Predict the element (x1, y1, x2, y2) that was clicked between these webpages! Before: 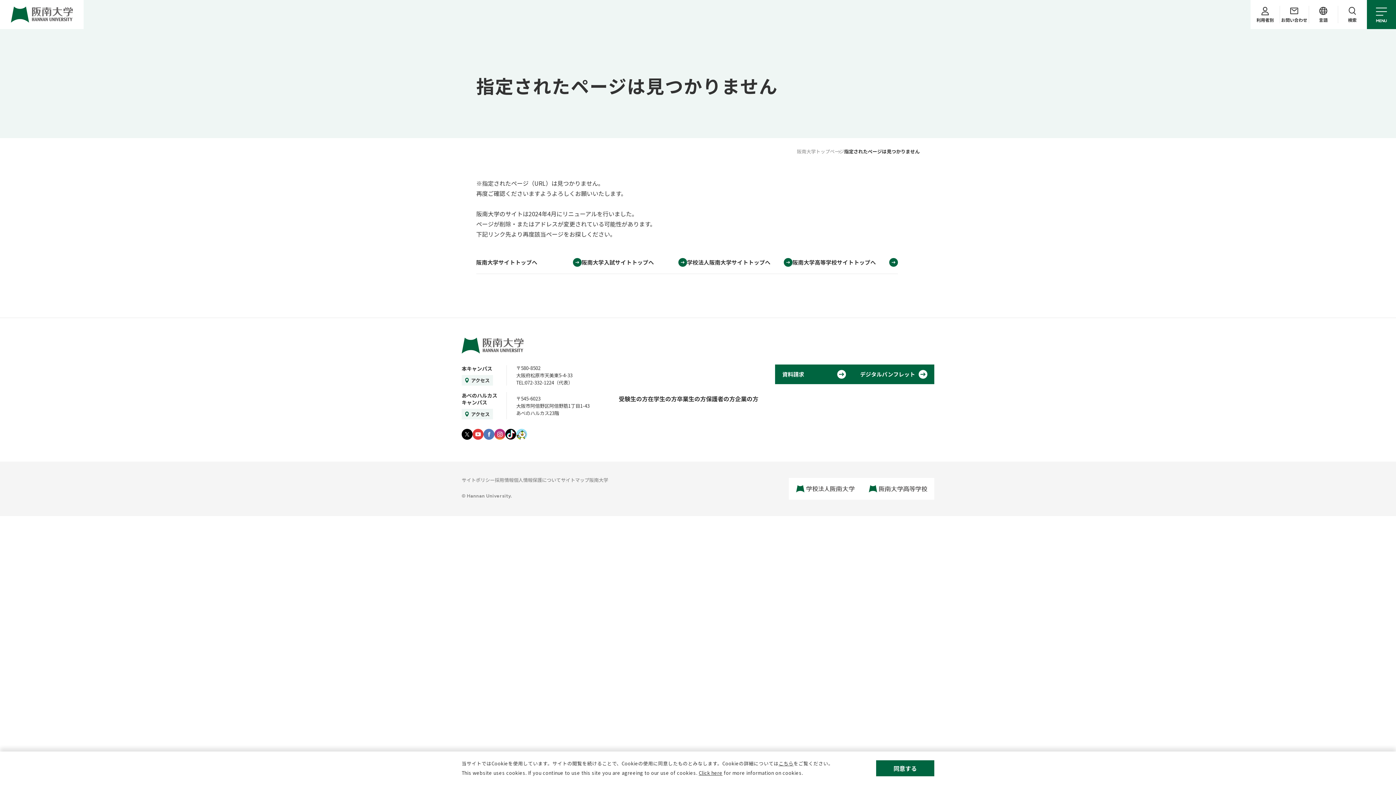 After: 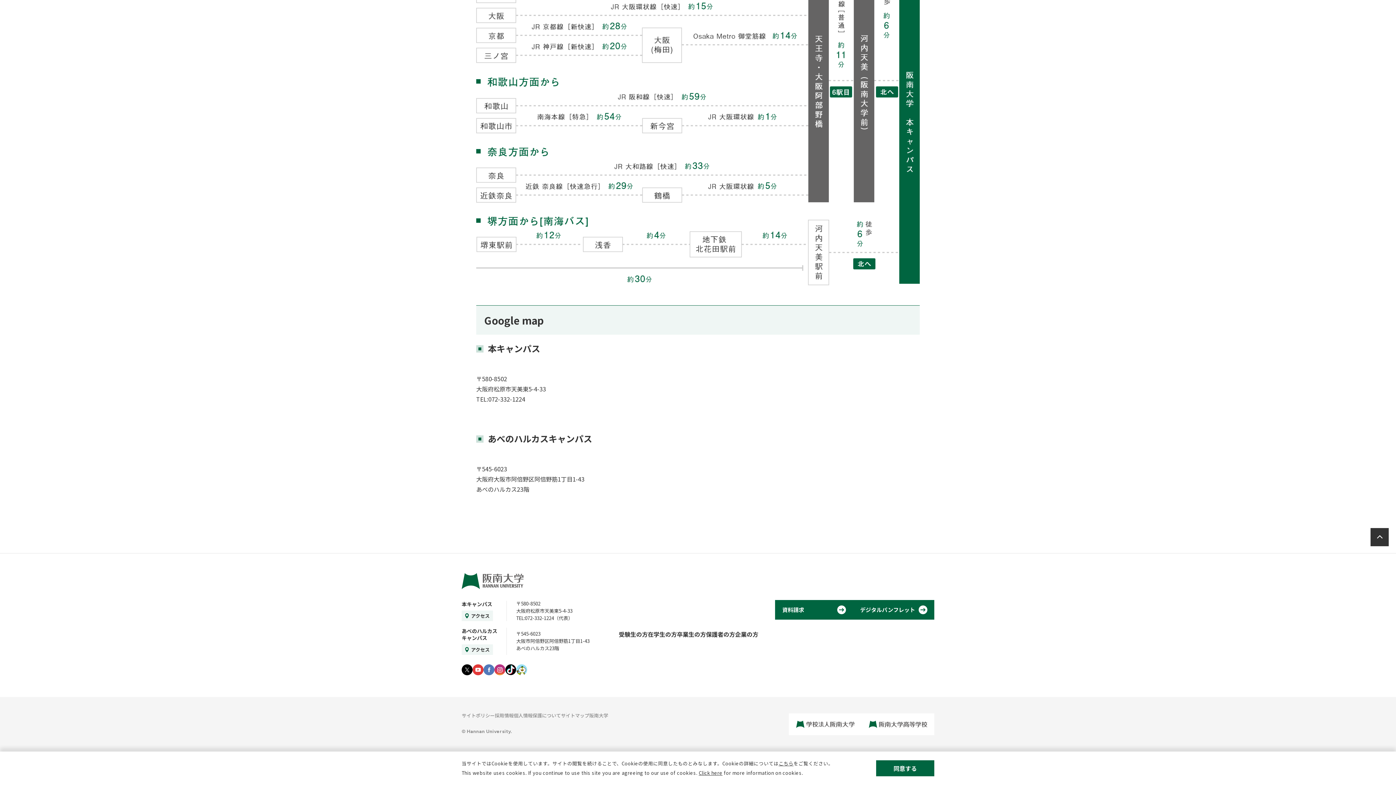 Action: label: アクセス bbox: (461, 409, 493, 419)